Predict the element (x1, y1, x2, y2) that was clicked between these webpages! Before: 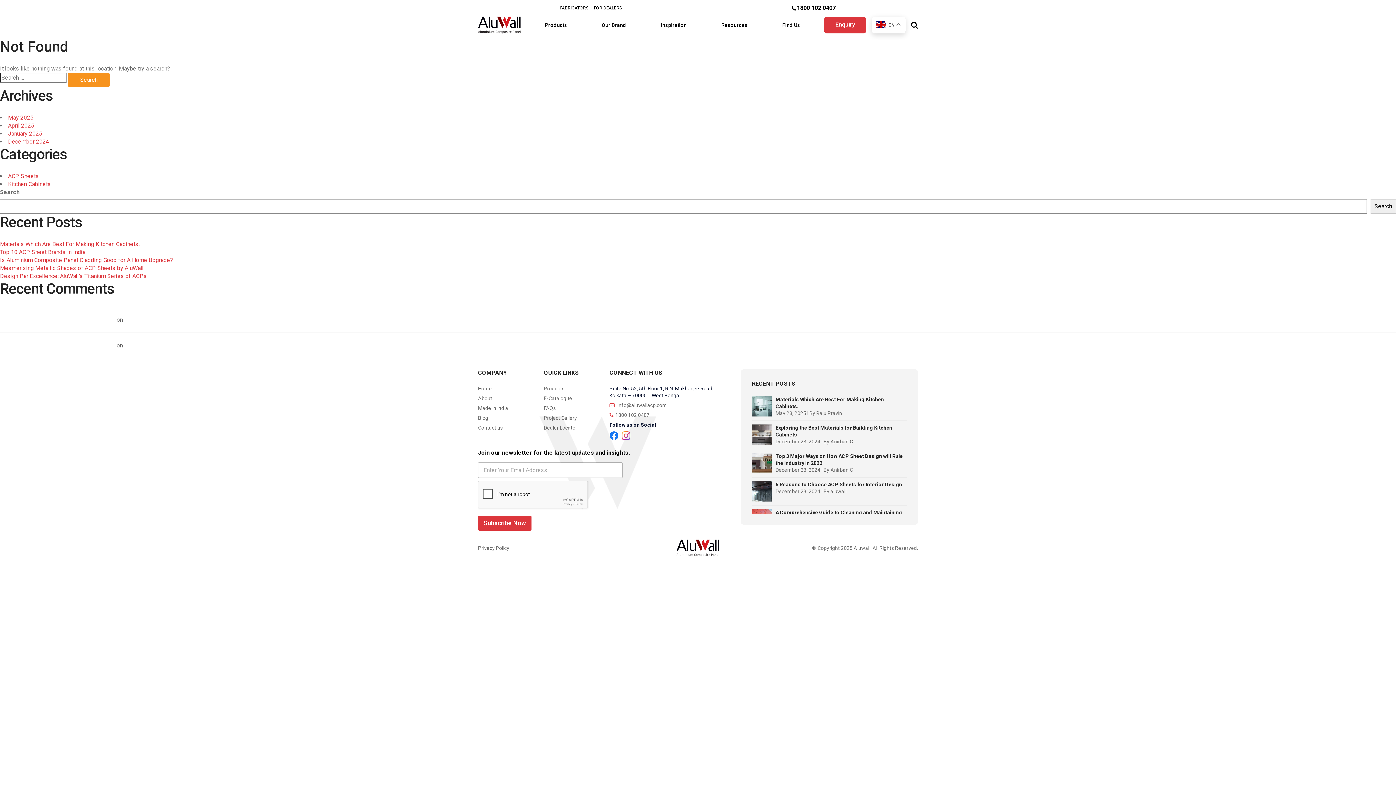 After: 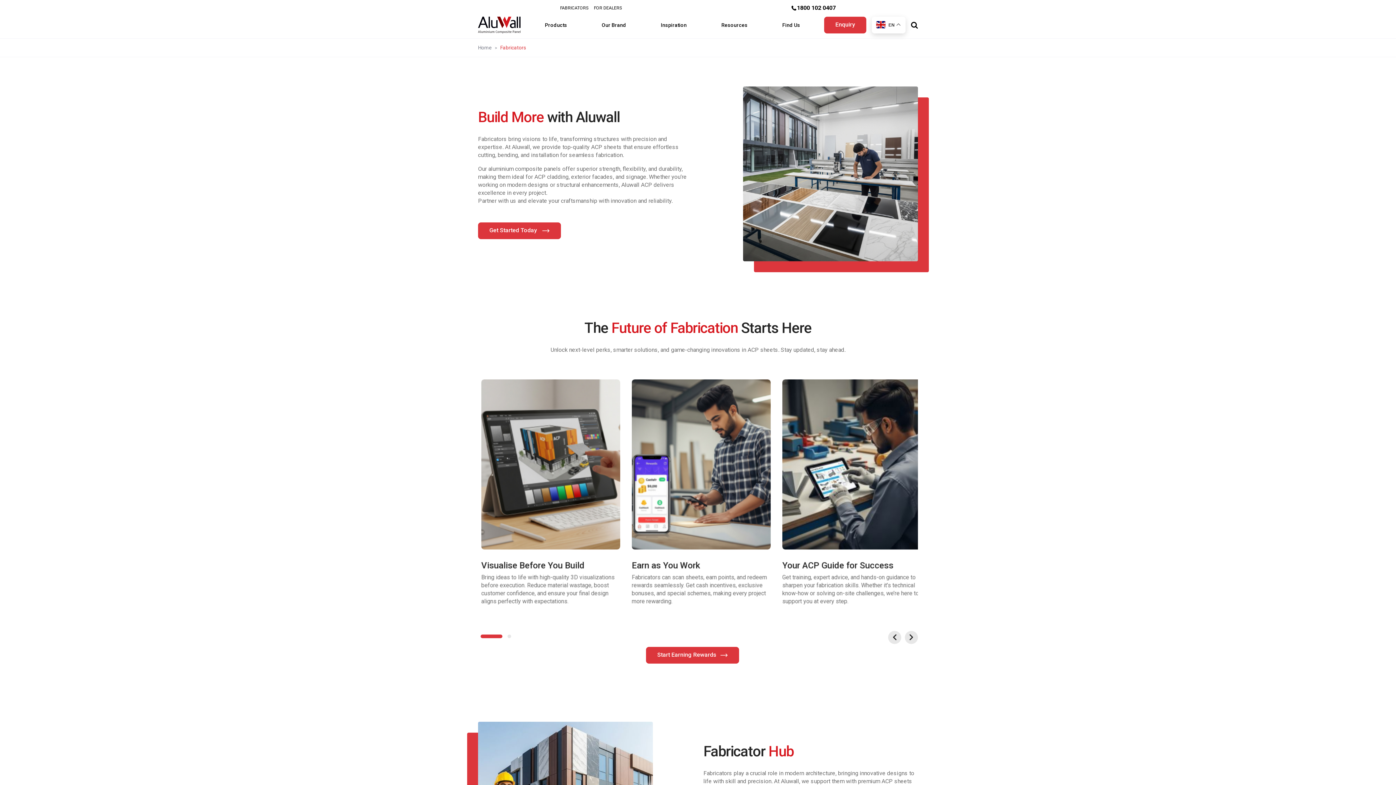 Action: bbox: (560, 5, 588, 10) label: FABRICATORS